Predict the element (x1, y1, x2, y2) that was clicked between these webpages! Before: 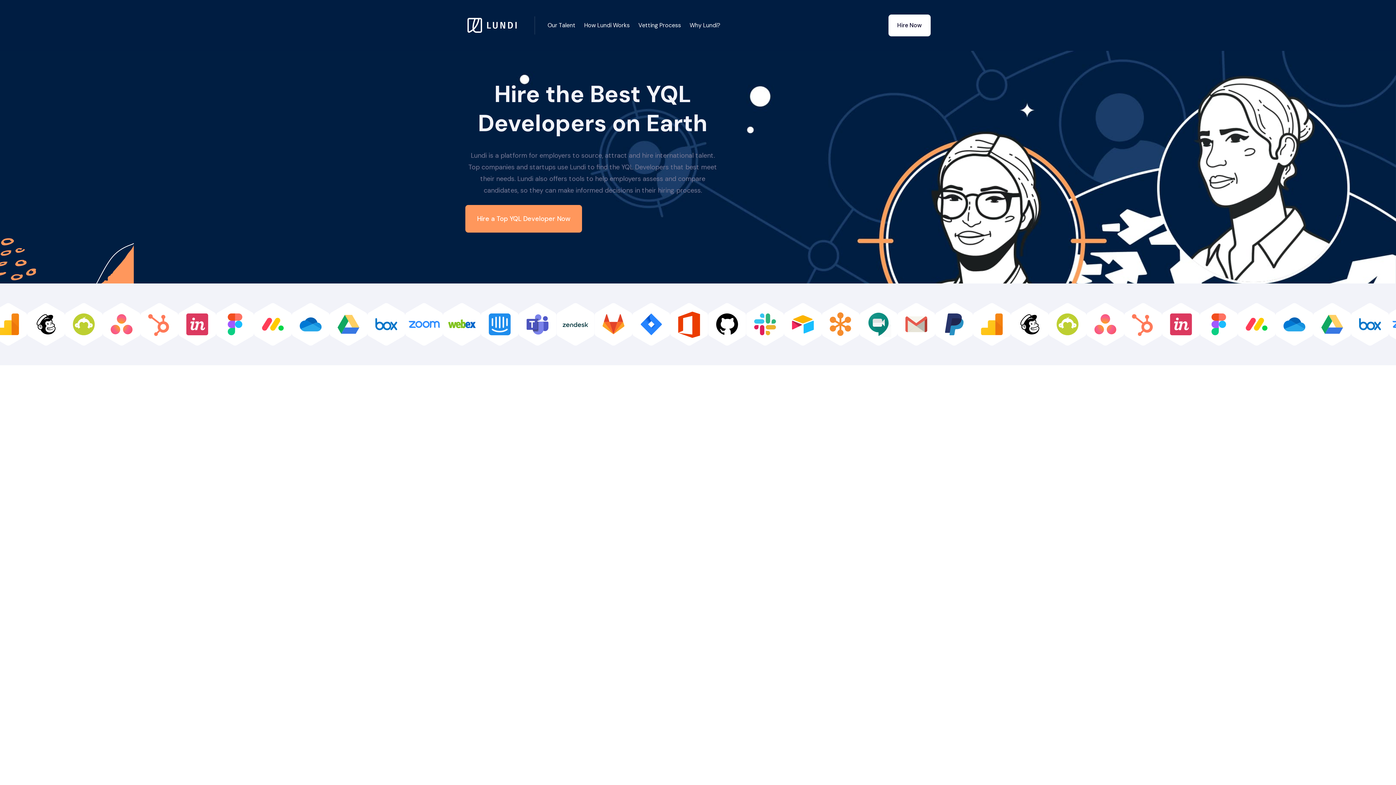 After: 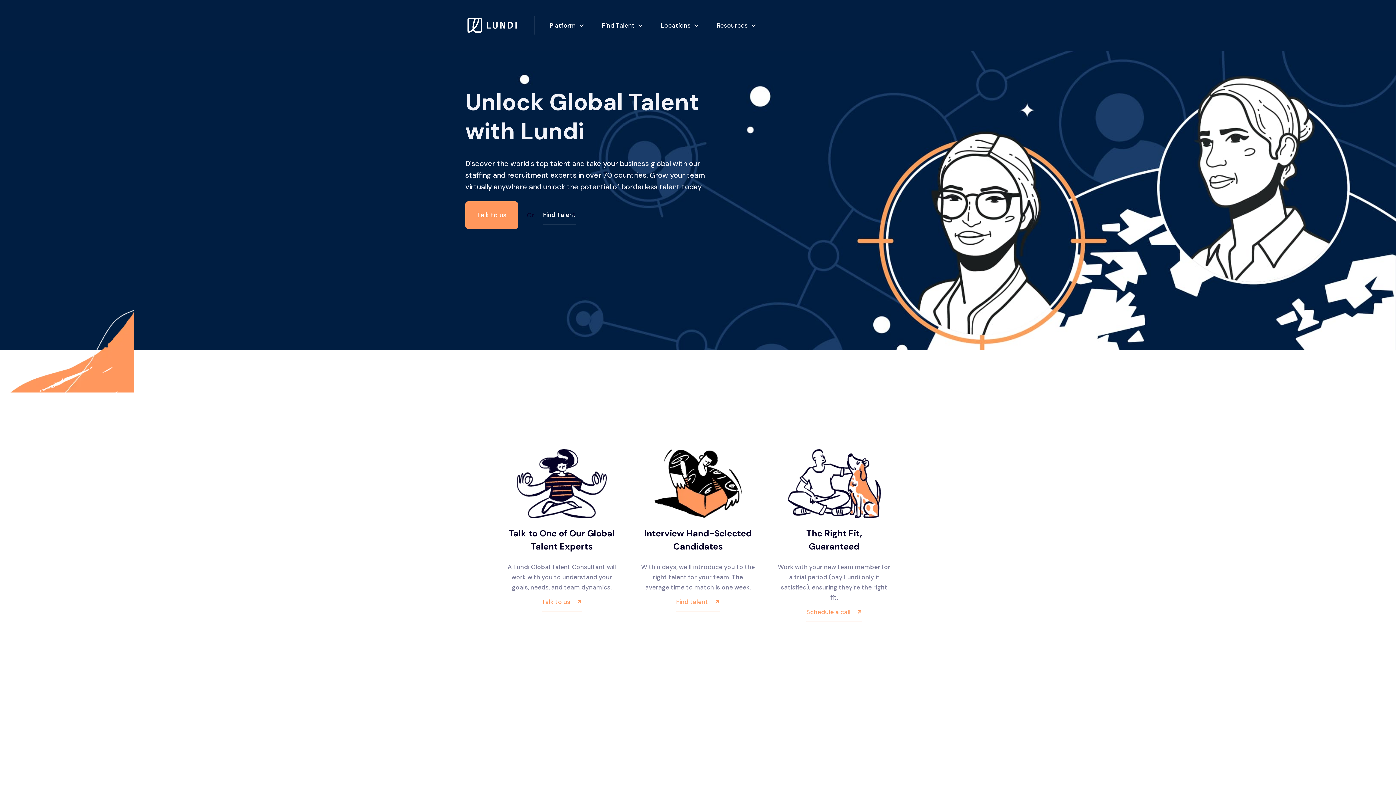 Action: label: home bbox: (465, 16, 535, 34)